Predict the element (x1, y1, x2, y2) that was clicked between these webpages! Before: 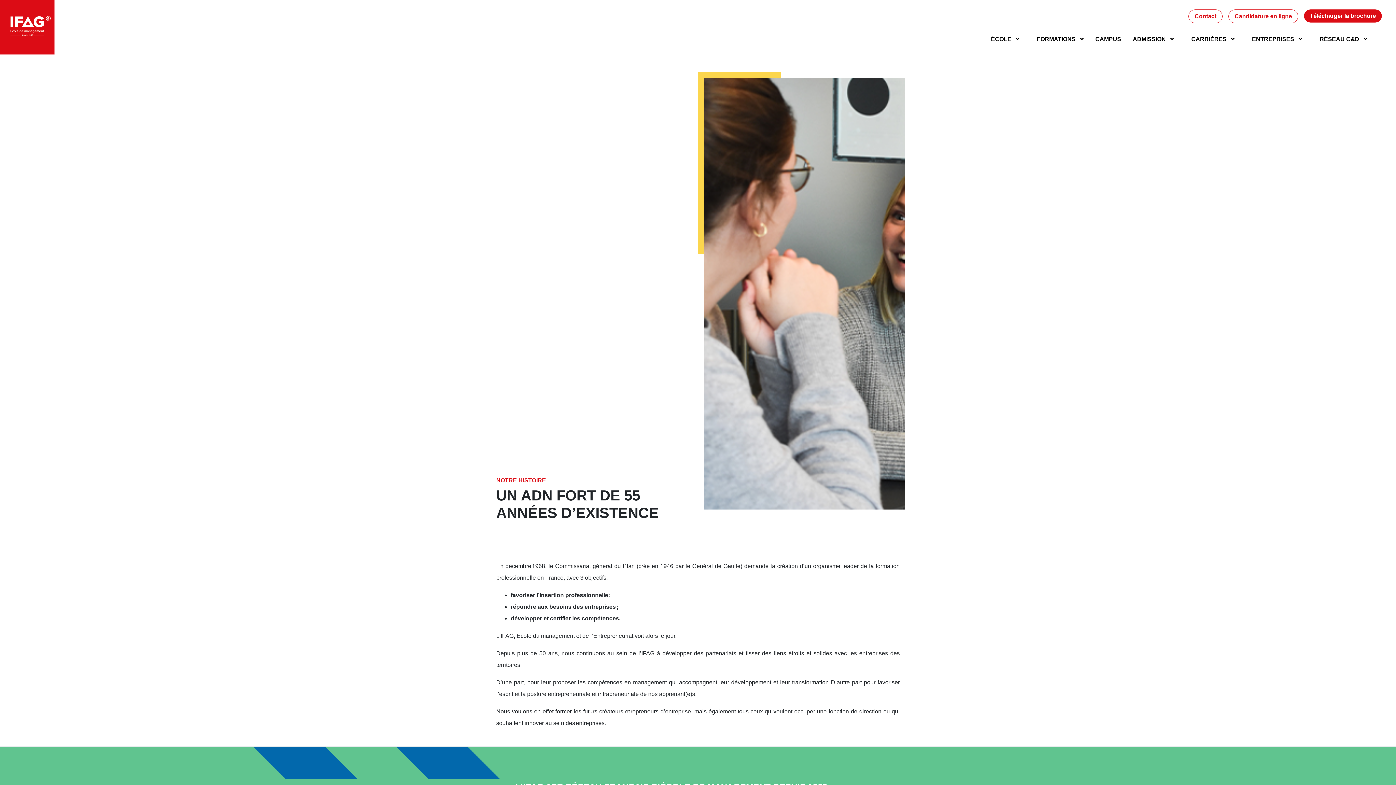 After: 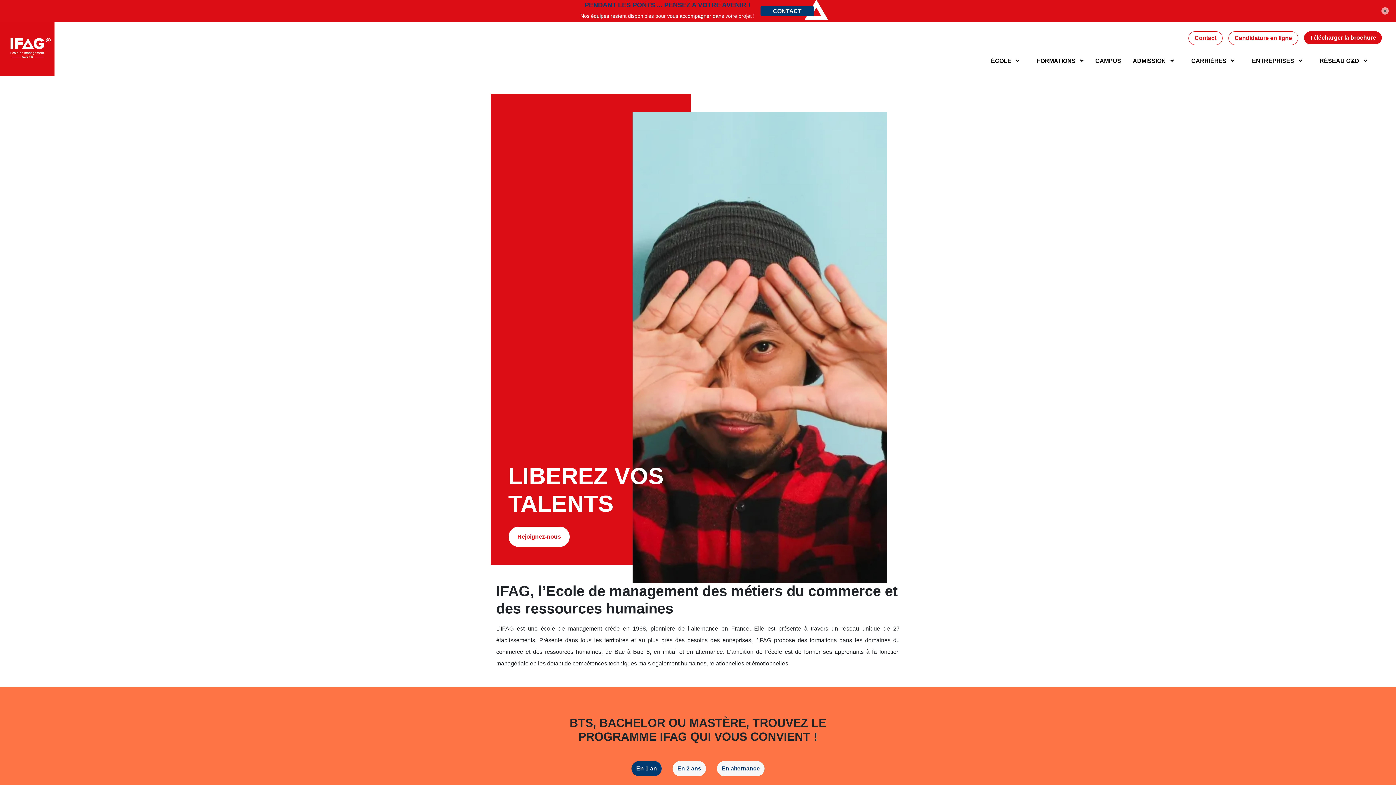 Action: bbox: (0, 0, 54, 54)